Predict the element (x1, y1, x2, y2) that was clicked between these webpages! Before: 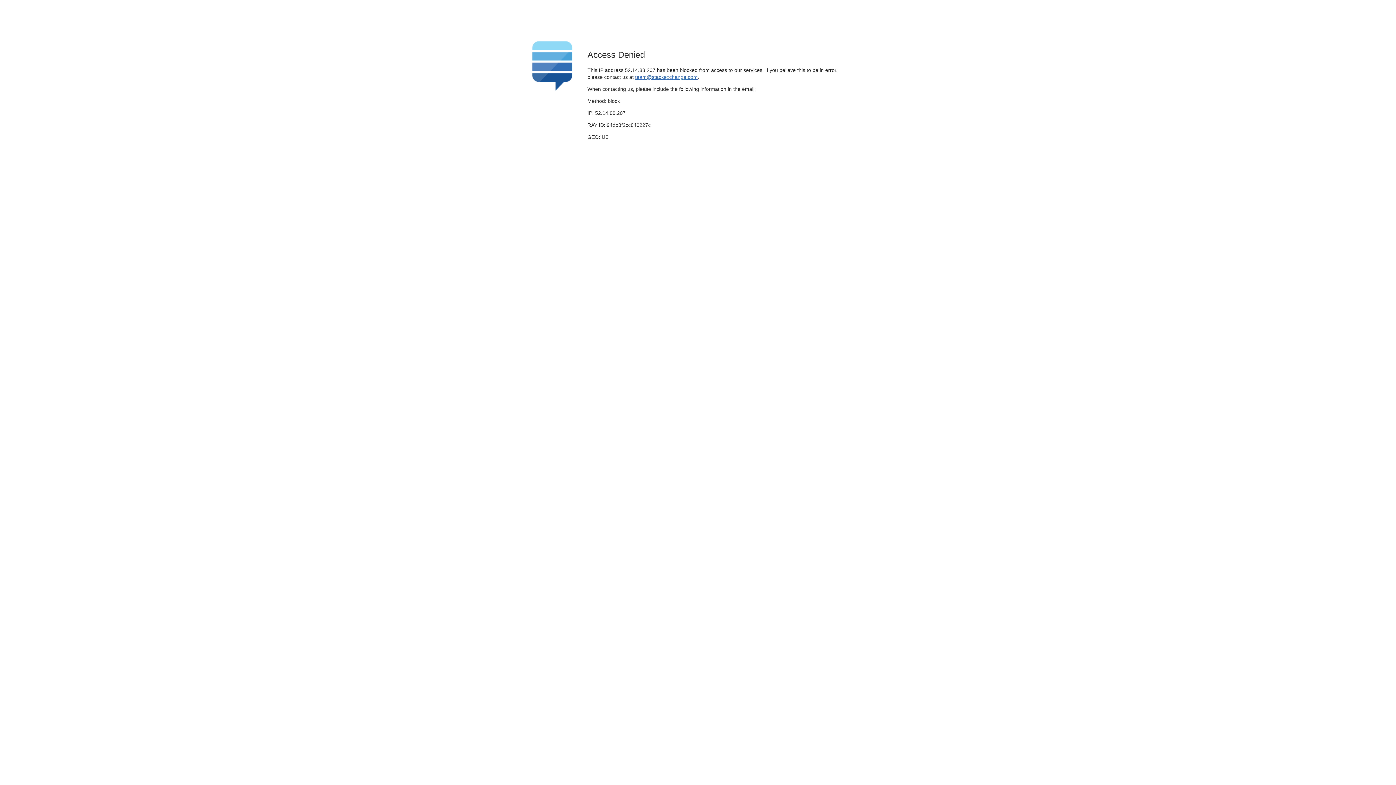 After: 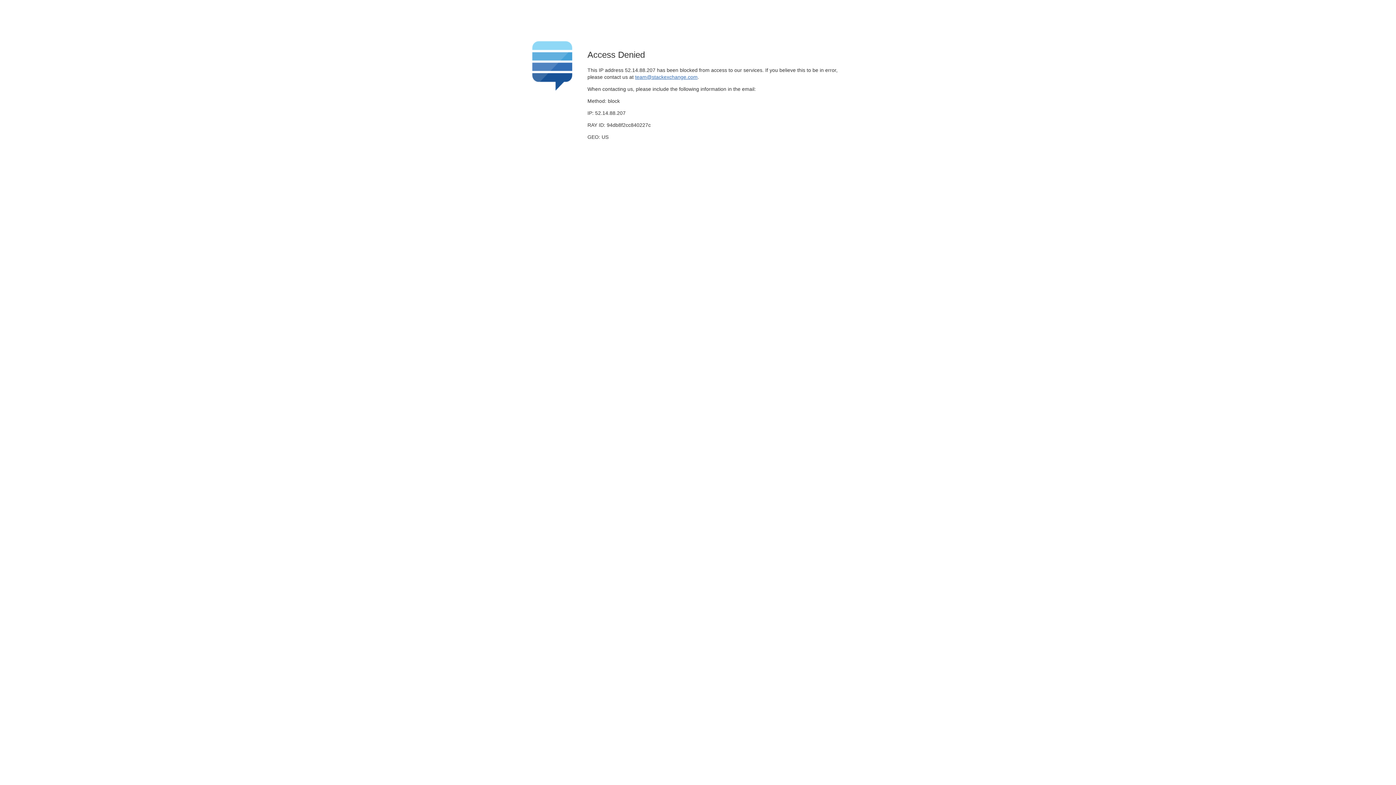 Action: bbox: (635, 74, 697, 79) label: team@stackexchange.com